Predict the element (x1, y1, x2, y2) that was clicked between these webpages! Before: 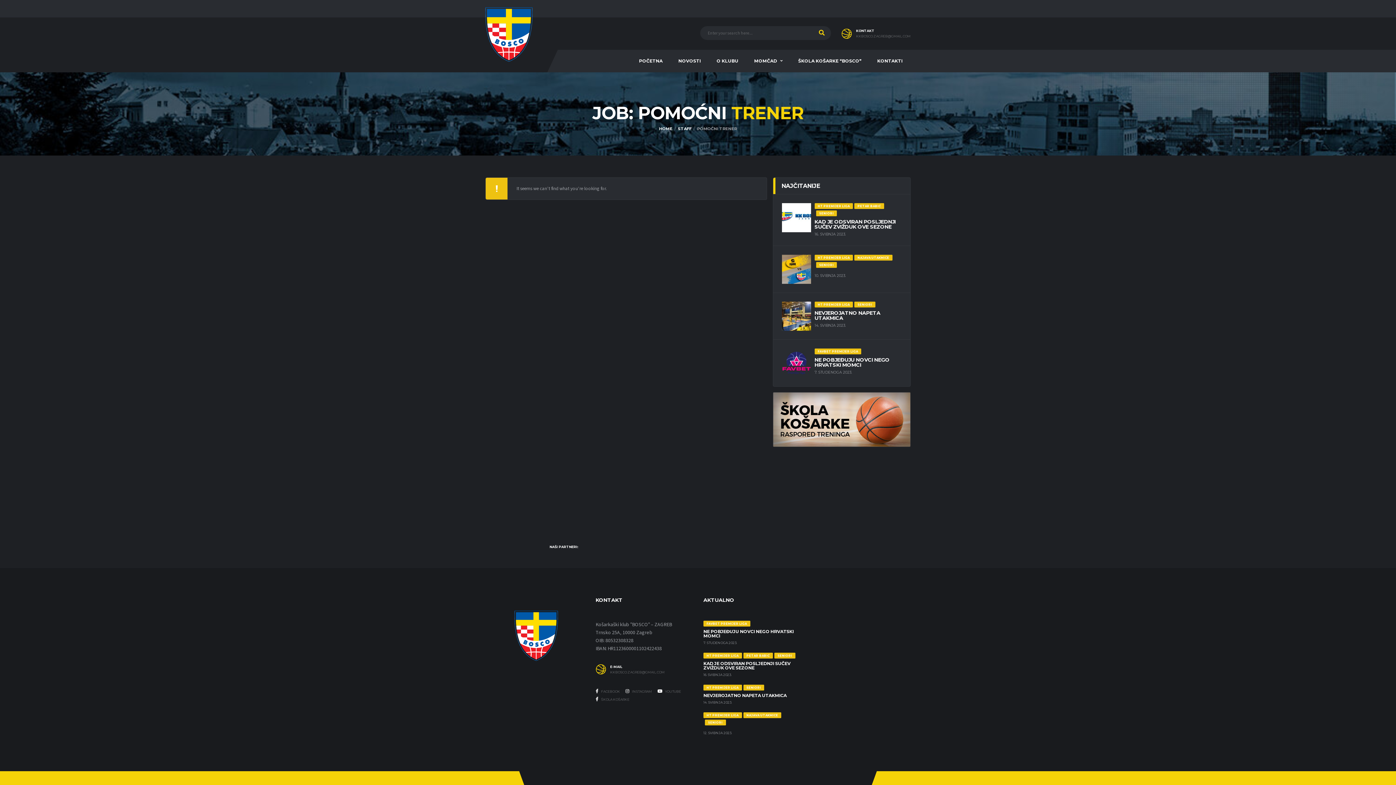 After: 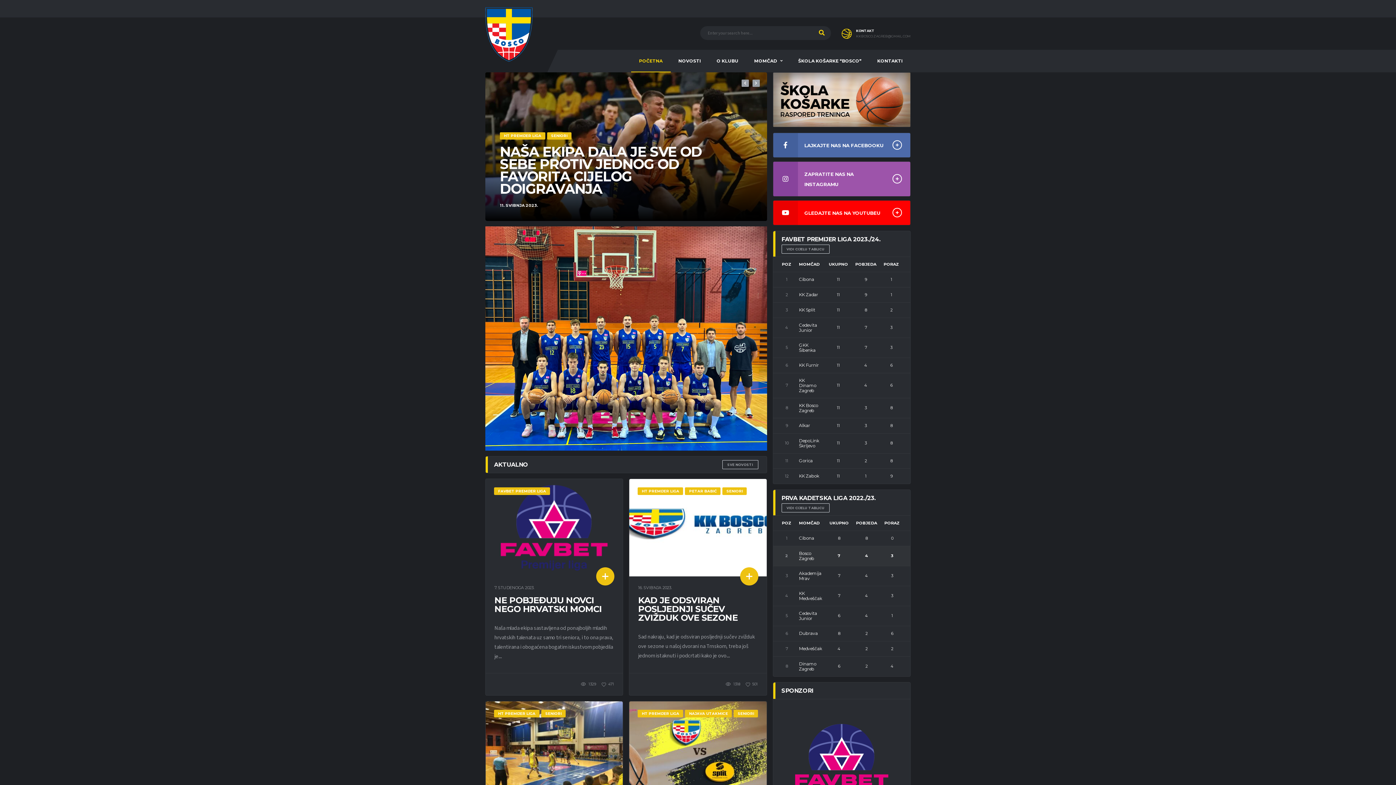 Action: label: POČETNA bbox: (631, 49, 670, 72)